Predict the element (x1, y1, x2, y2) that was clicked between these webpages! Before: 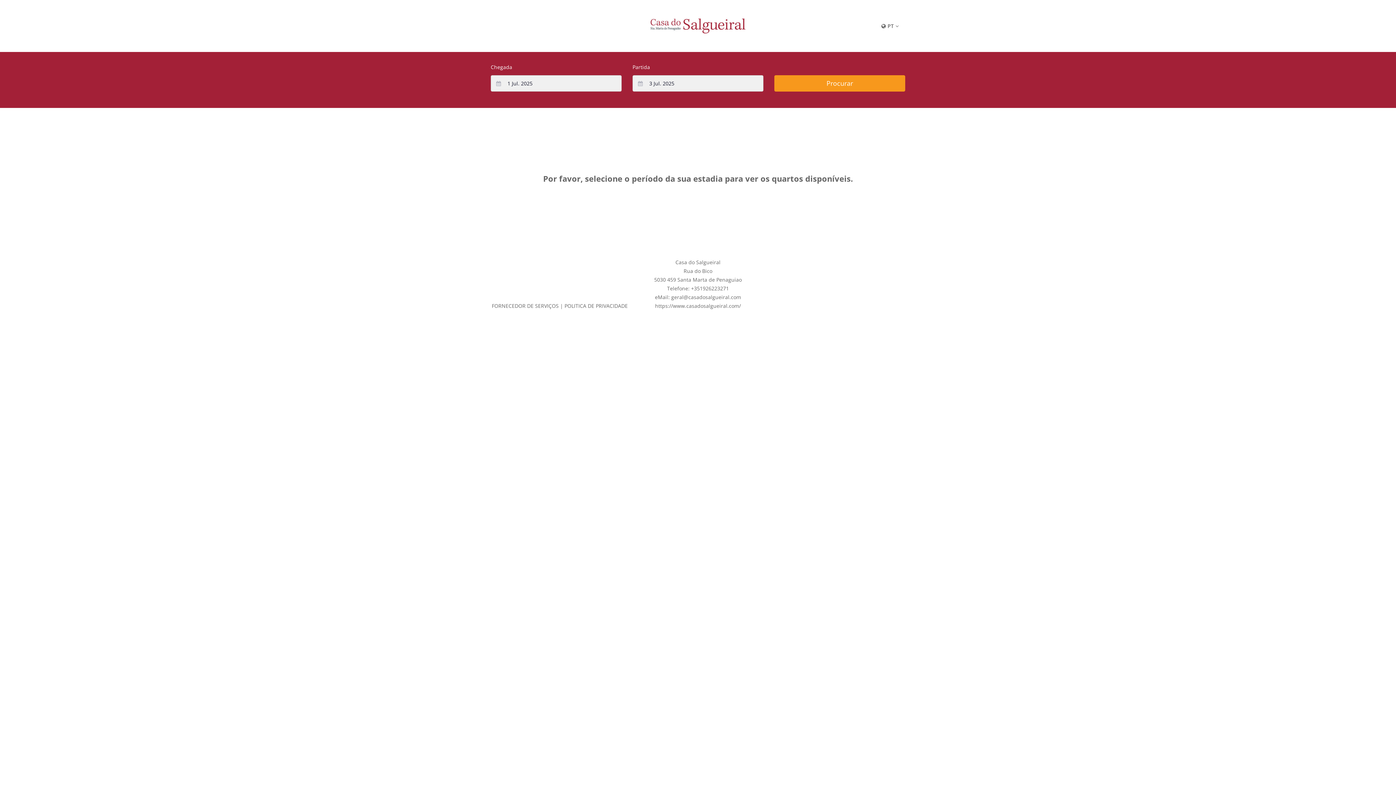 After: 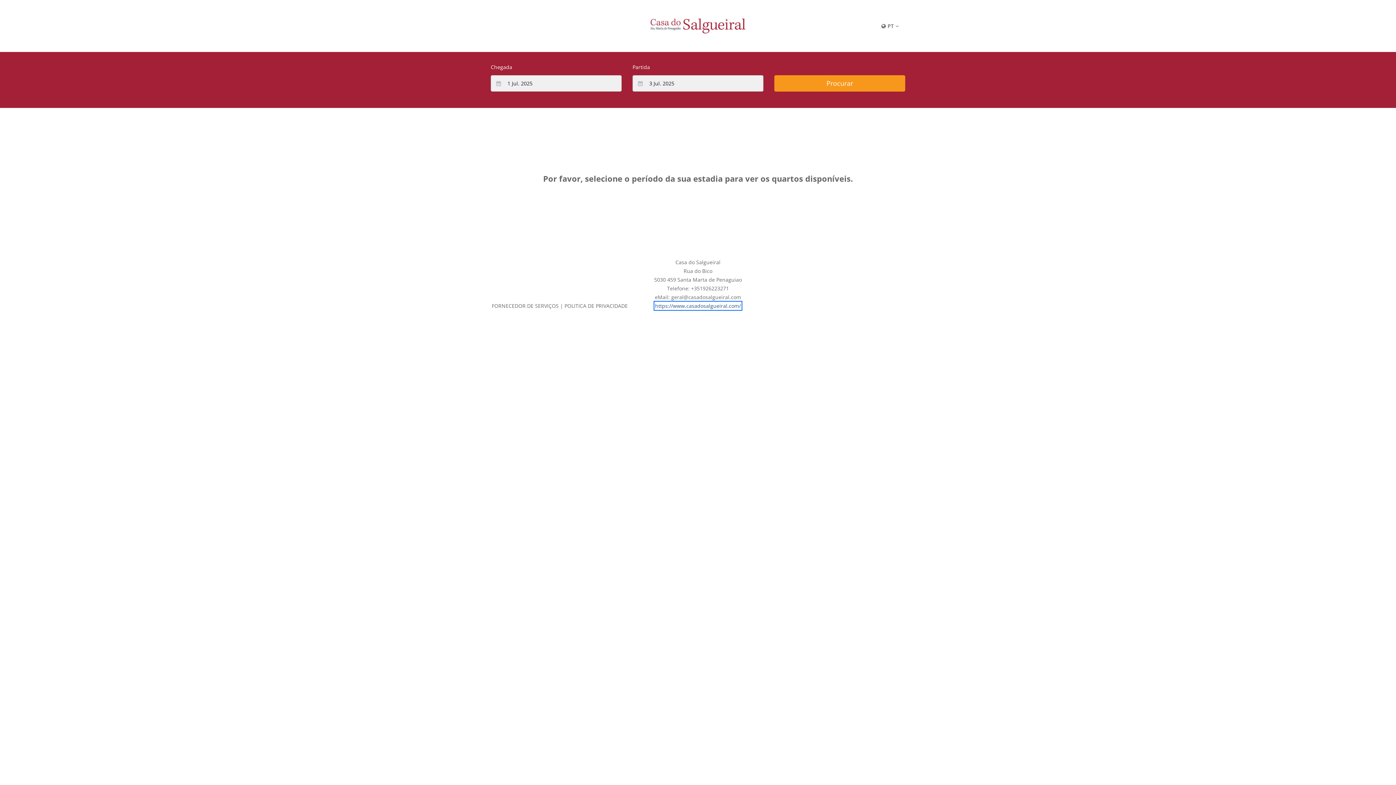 Action: bbox: (655, 302, 741, 309) label: https://www.casadosalgueiral.com/